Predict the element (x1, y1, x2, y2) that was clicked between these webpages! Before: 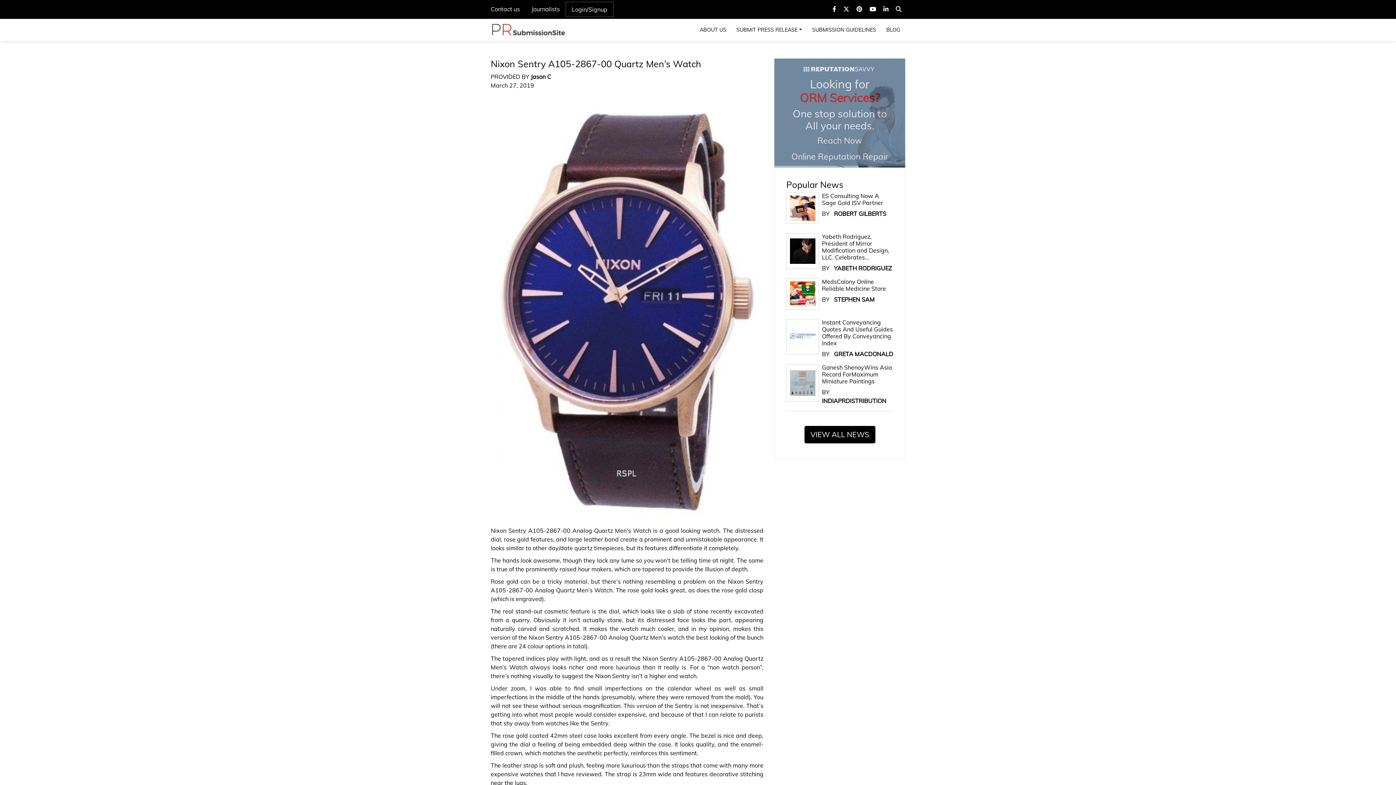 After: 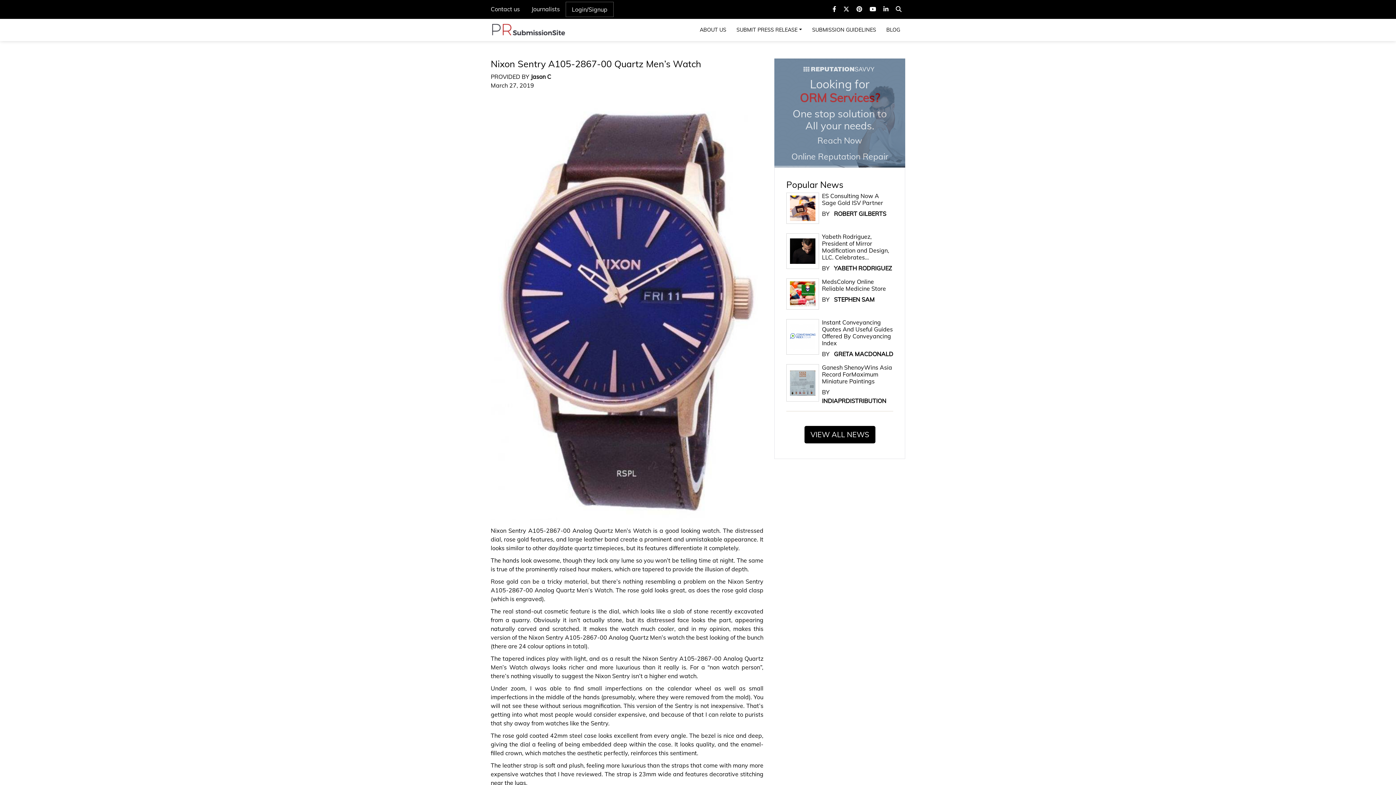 Action: bbox: (856, 1, 862, 16)